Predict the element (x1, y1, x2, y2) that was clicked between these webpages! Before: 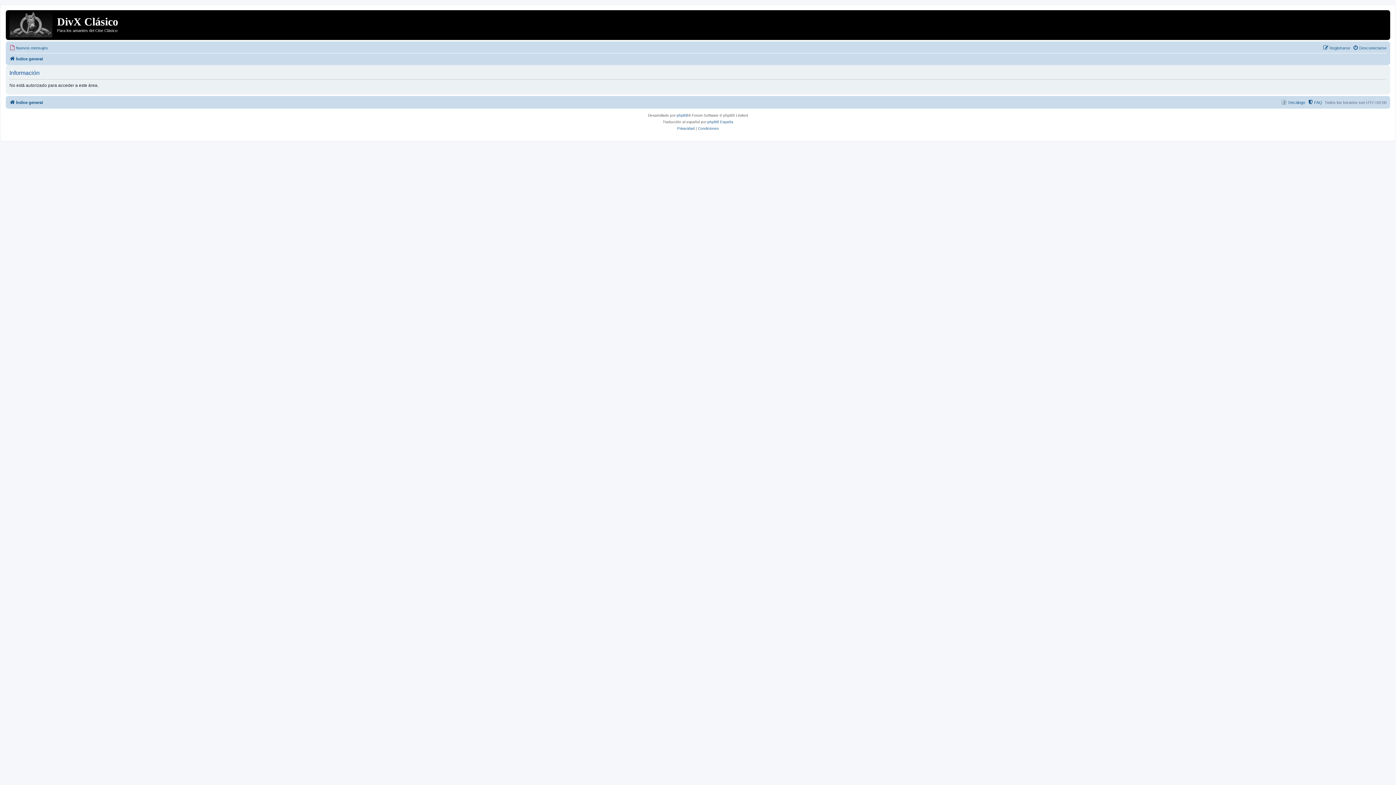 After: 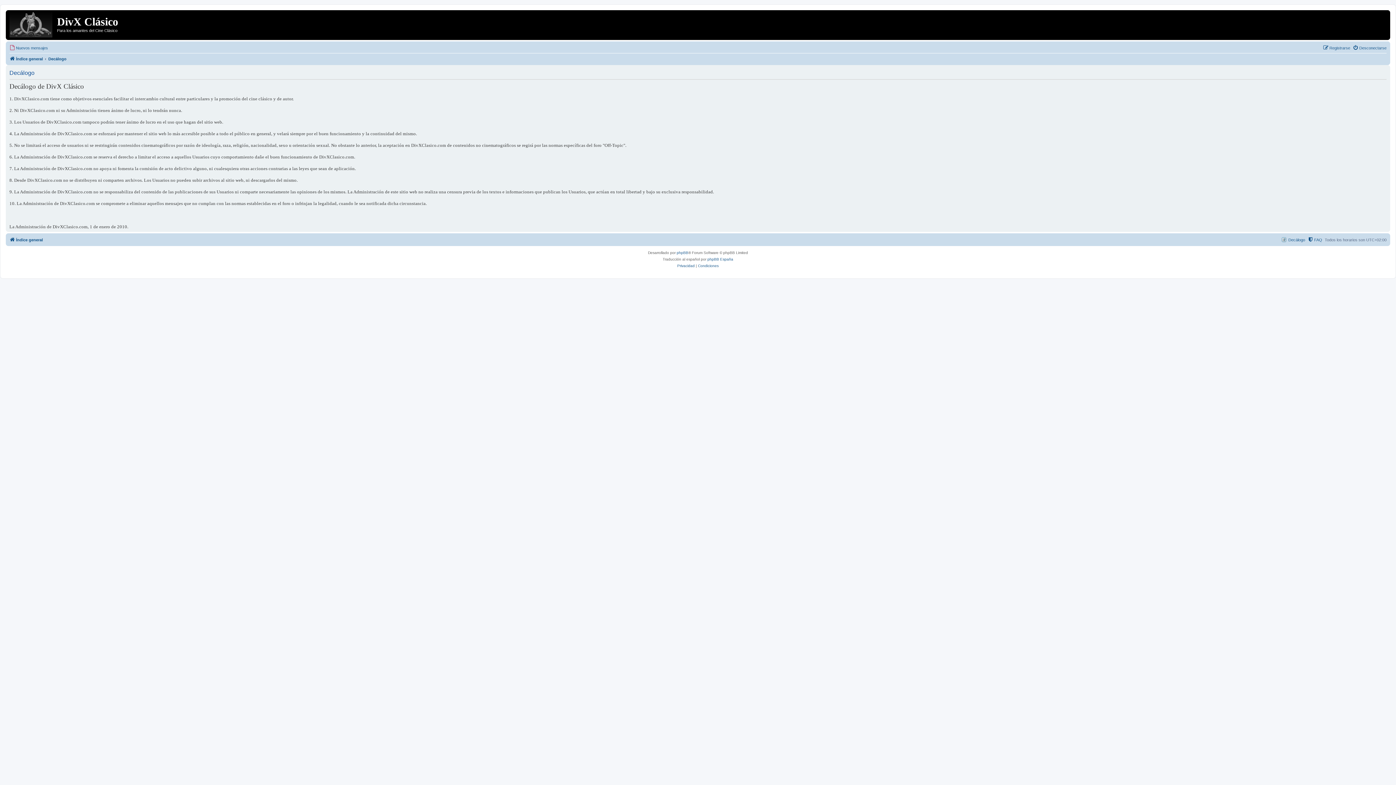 Action: bbox: (1282, 98, 1305, 106) label: Decálogo